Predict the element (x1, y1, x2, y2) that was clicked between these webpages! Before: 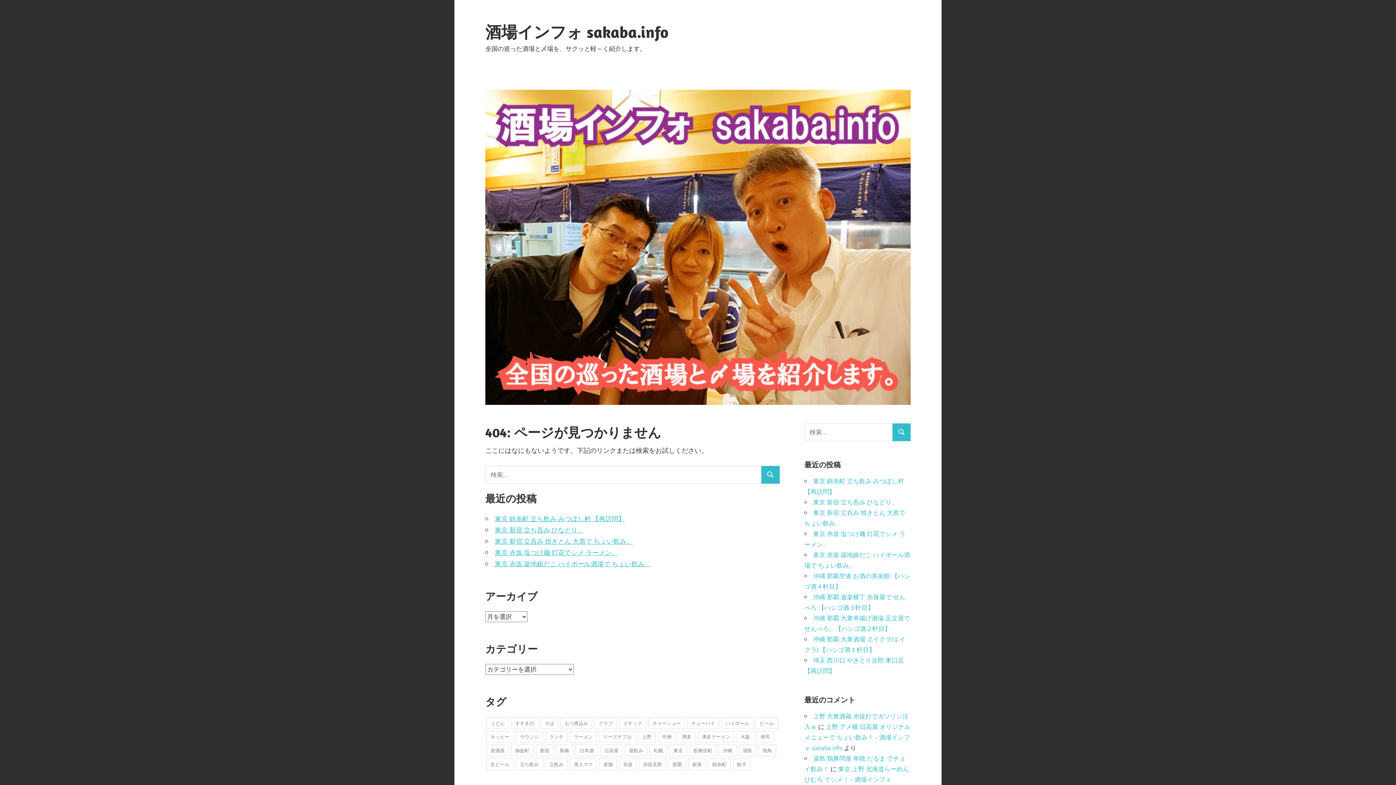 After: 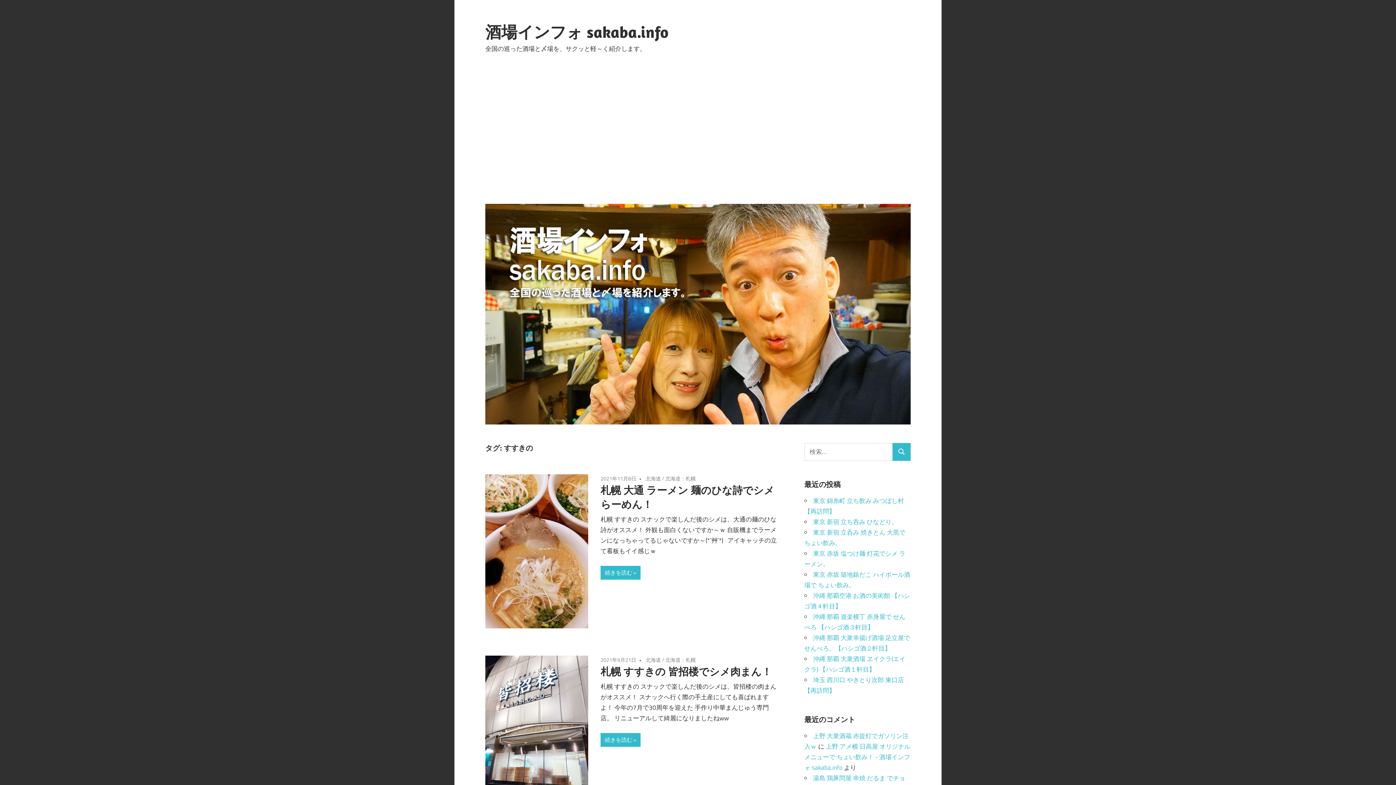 Action: bbox: (511, 717, 538, 729) label: すすきの (9個の項目)